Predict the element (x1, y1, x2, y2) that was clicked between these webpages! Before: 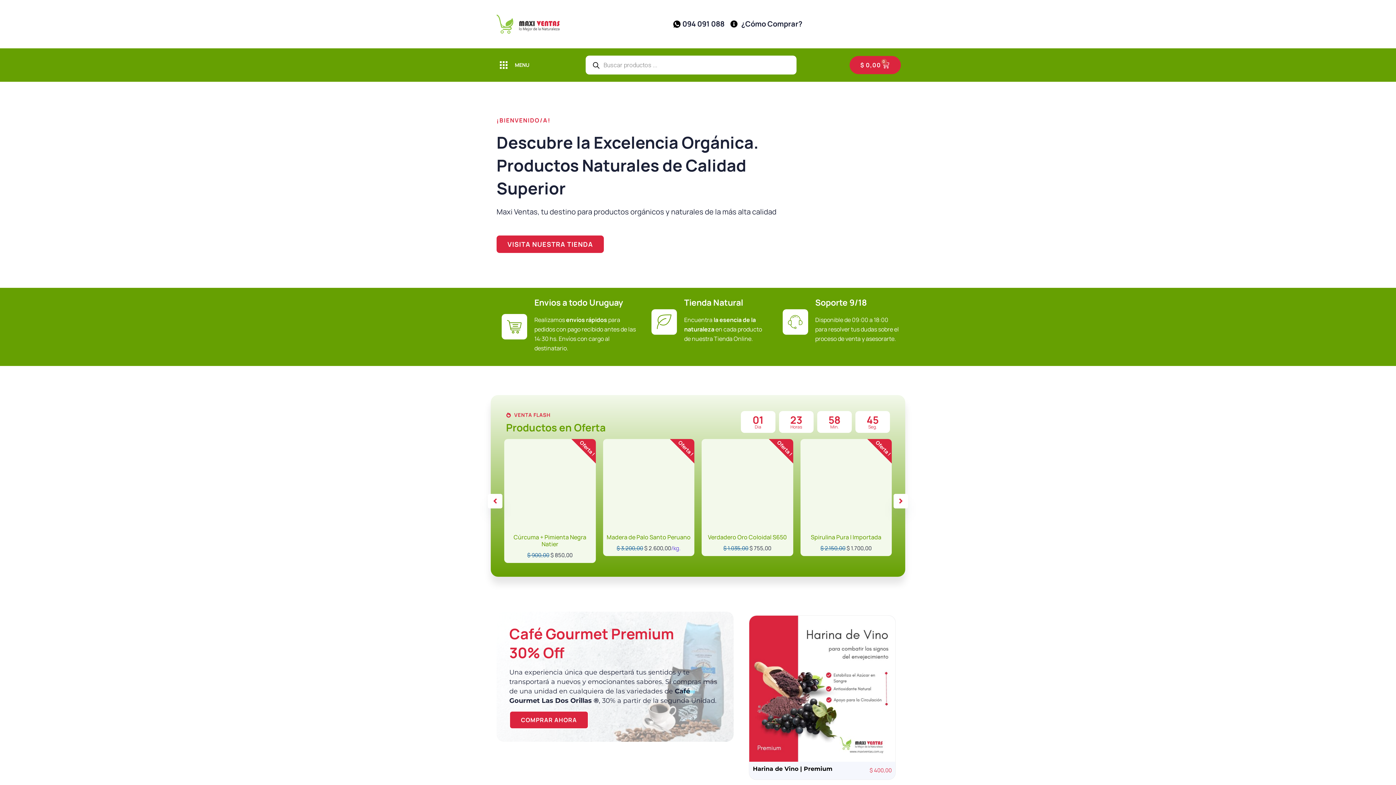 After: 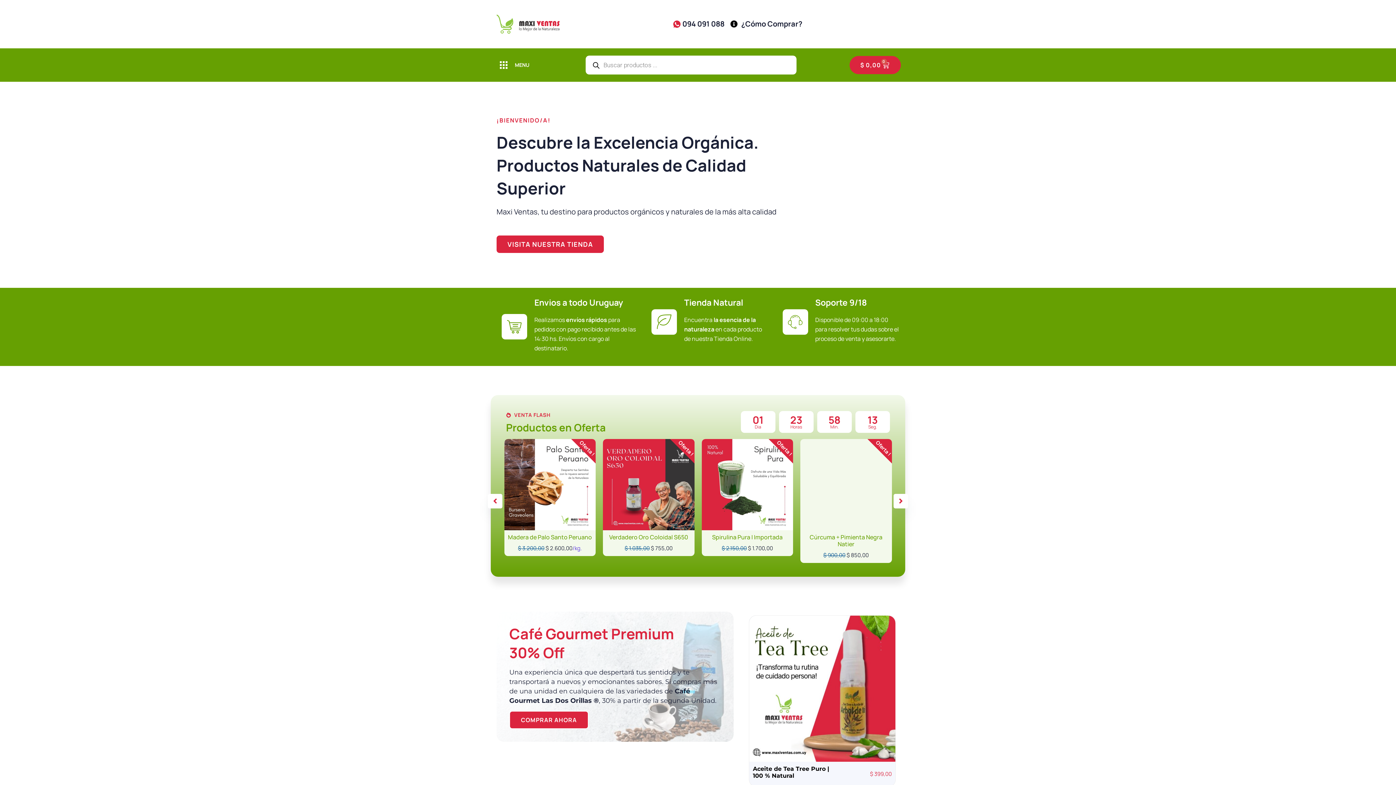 Action: label: 094 091 088 bbox: (671, 19, 724, 28)